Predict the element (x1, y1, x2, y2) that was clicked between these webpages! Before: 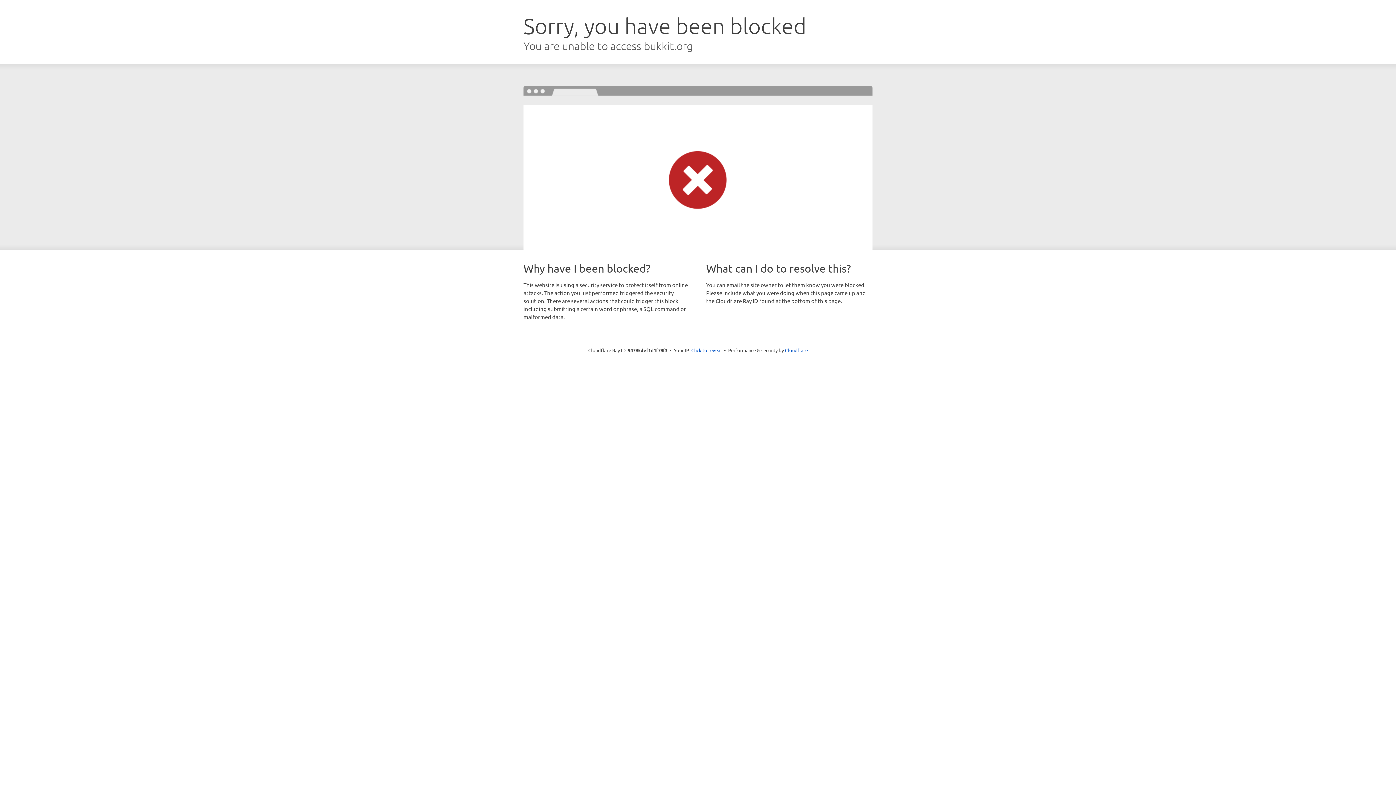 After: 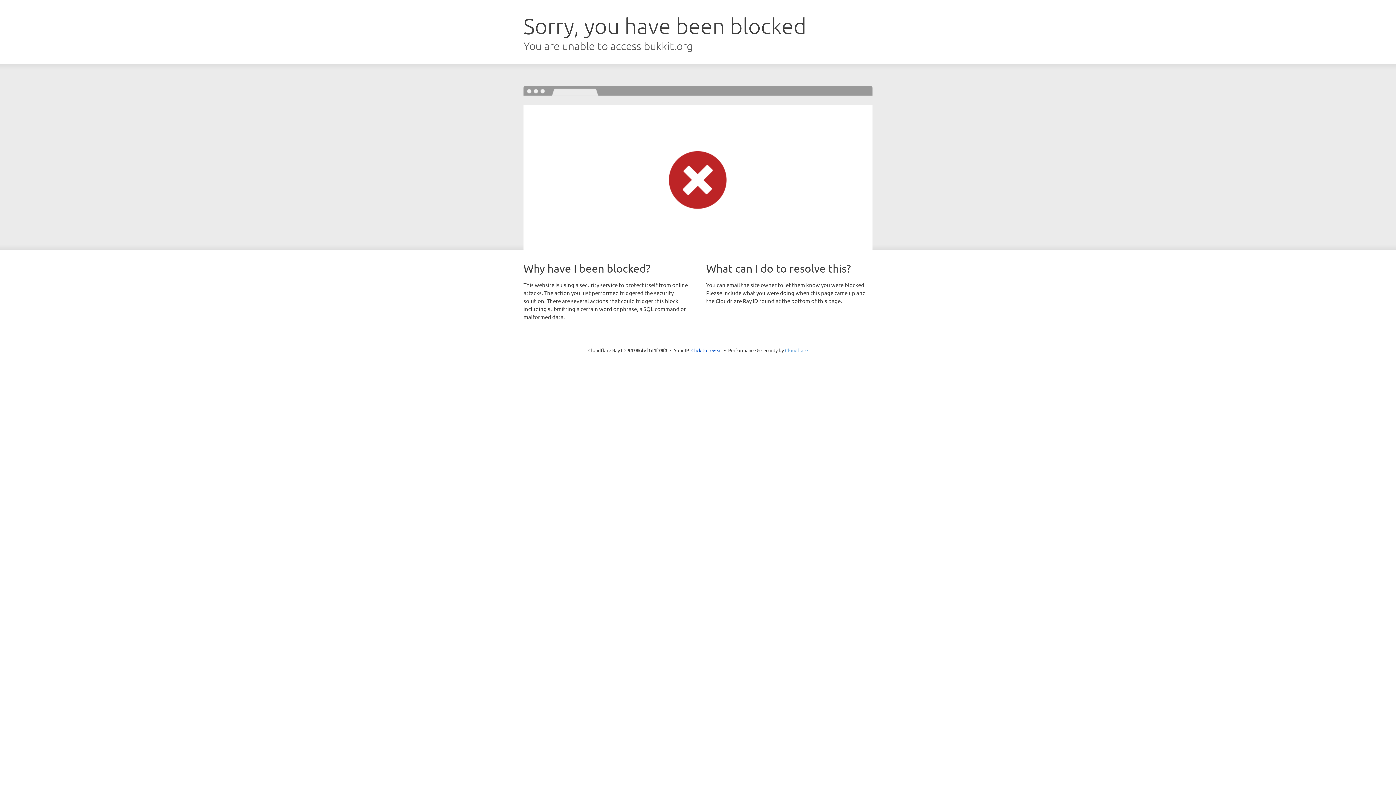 Action: bbox: (785, 347, 808, 353) label: Cloudflare